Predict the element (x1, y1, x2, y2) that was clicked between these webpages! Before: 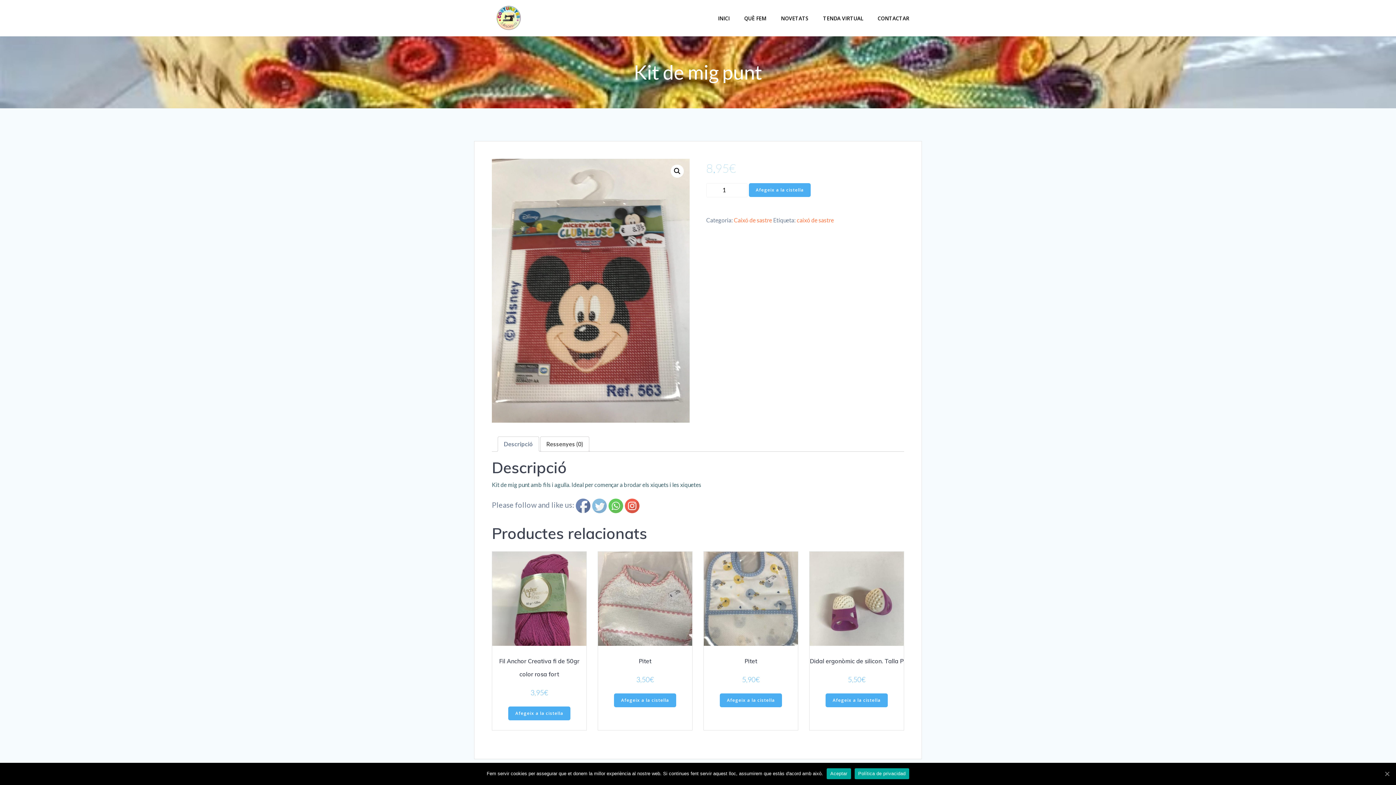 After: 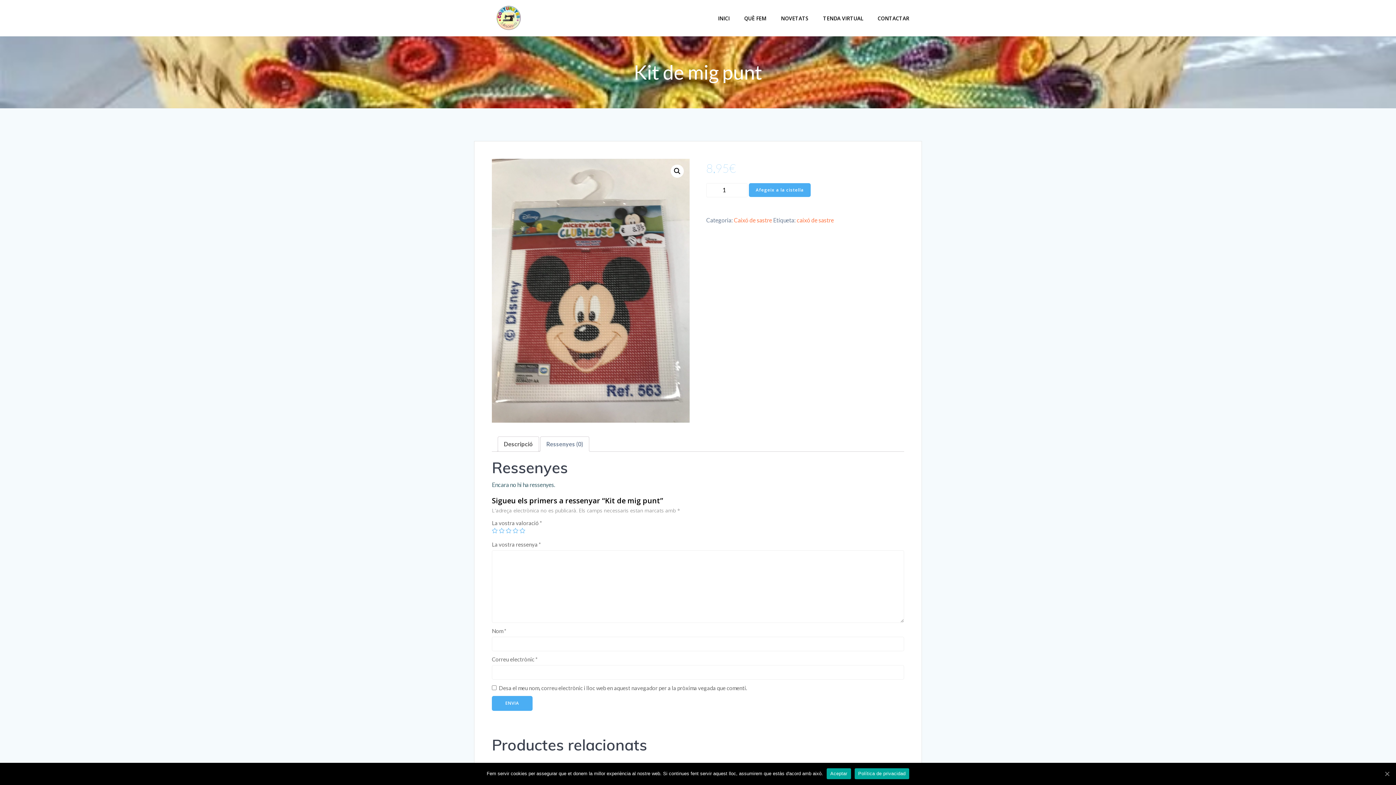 Action: label: Ressenyes (0) bbox: (546, 437, 583, 451)